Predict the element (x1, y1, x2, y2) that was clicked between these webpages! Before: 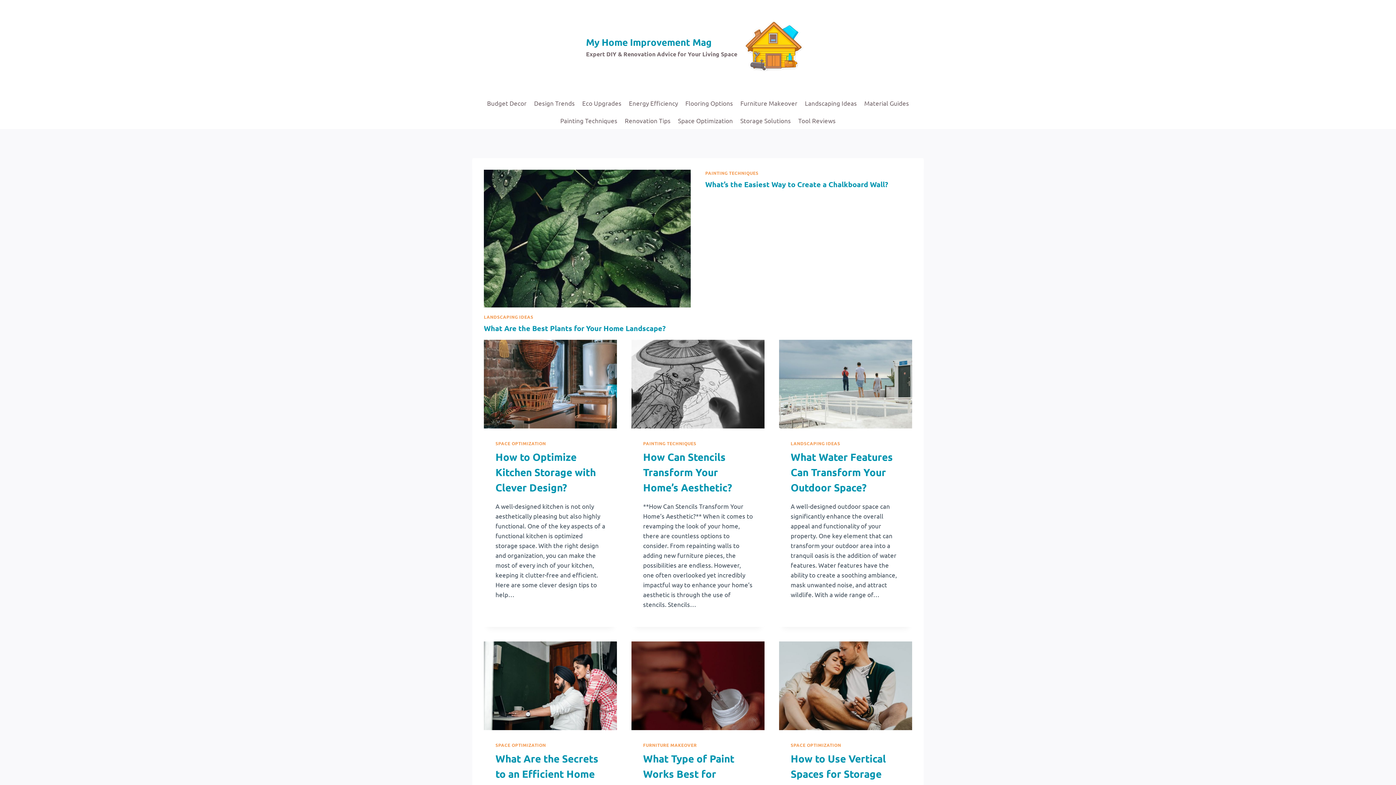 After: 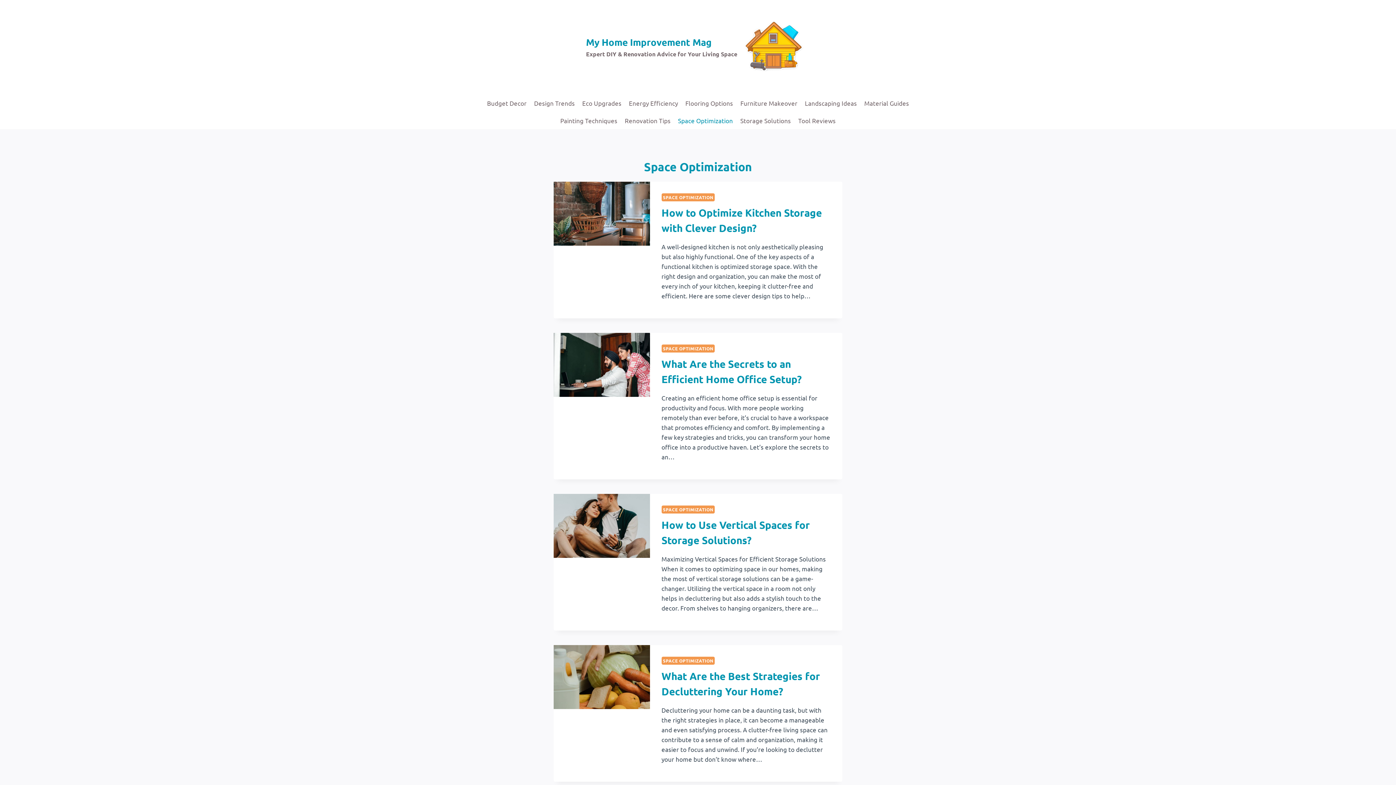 Action: bbox: (674, 111, 736, 129) label: Space Optimization